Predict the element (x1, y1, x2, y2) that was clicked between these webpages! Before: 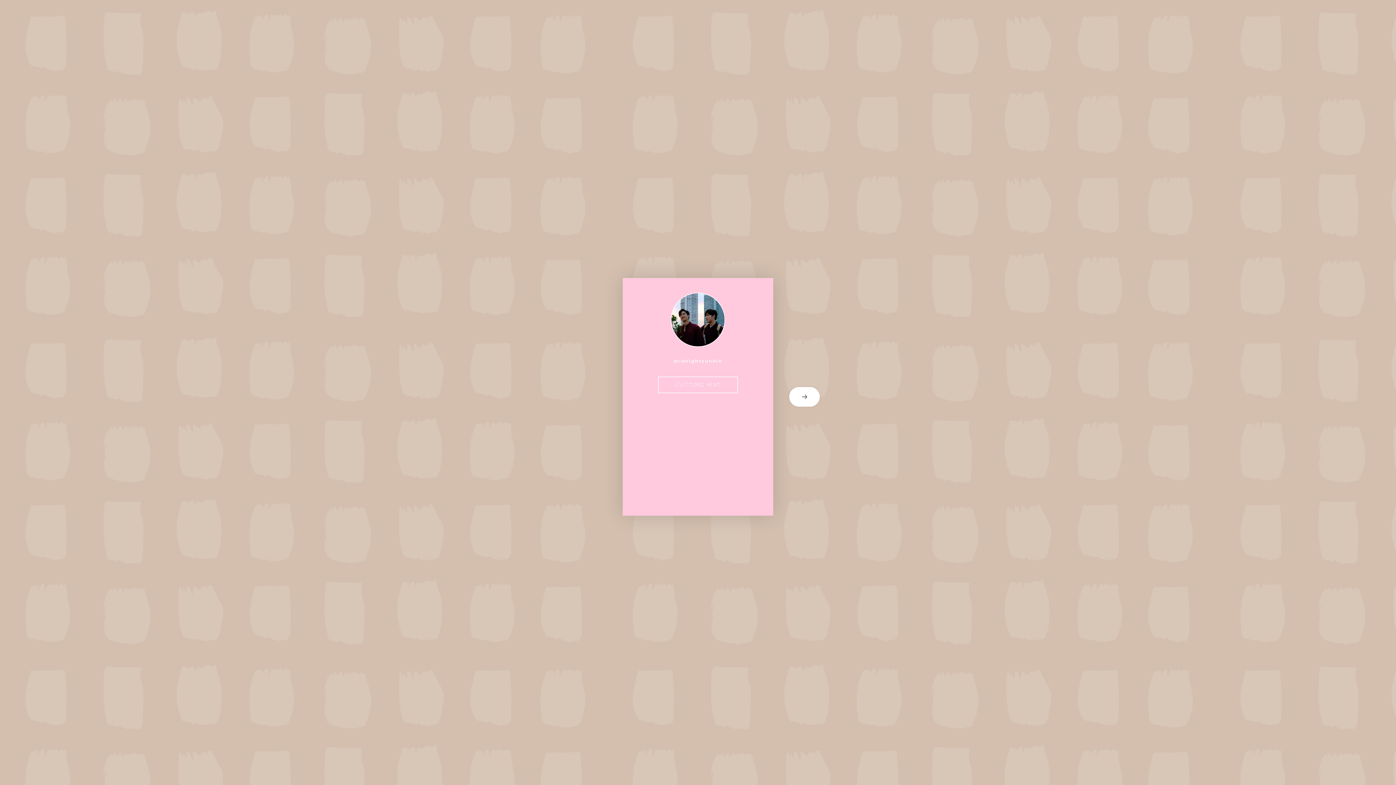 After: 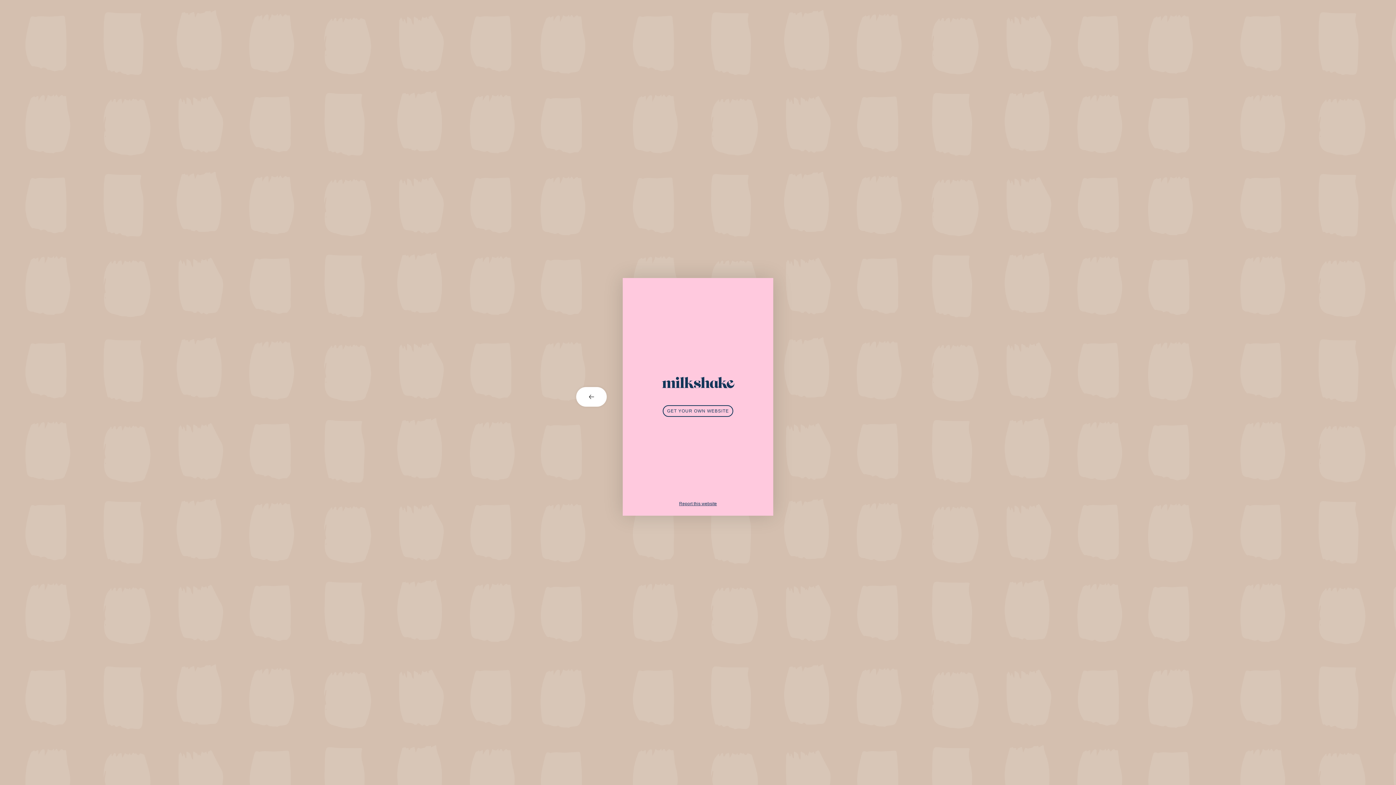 Action: label: next card bbox: (773, 387, 821, 406)